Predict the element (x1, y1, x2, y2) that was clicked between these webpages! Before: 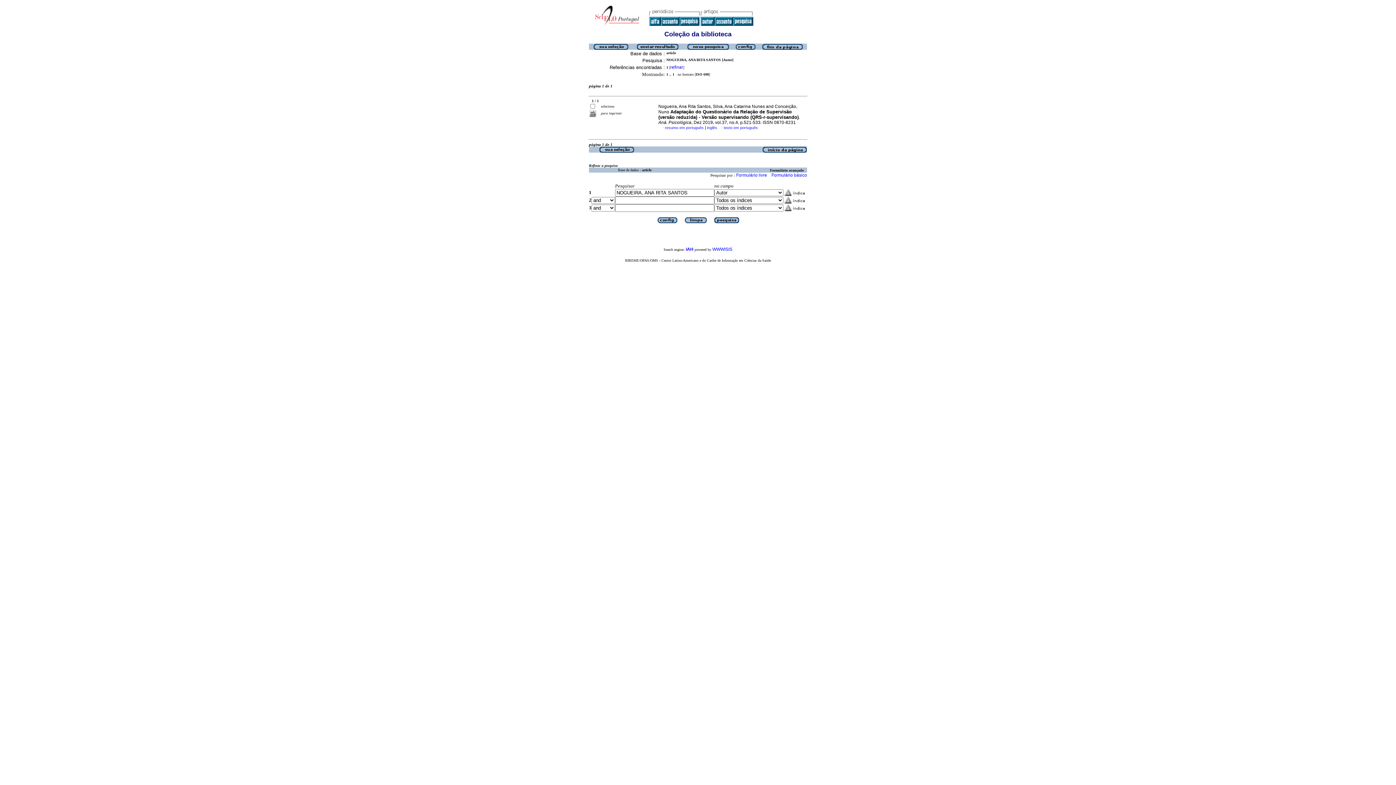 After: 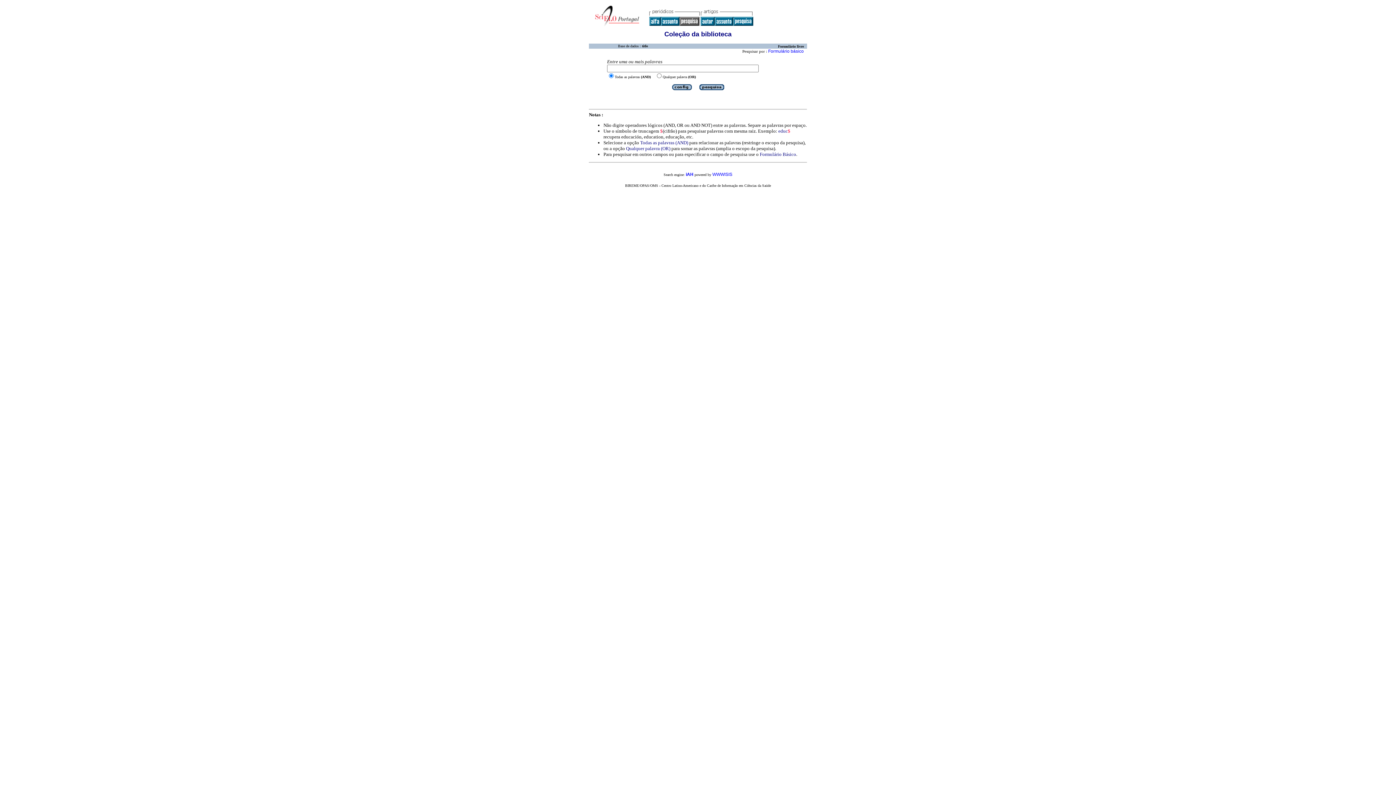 Action: bbox: (679, 21, 699, 26)